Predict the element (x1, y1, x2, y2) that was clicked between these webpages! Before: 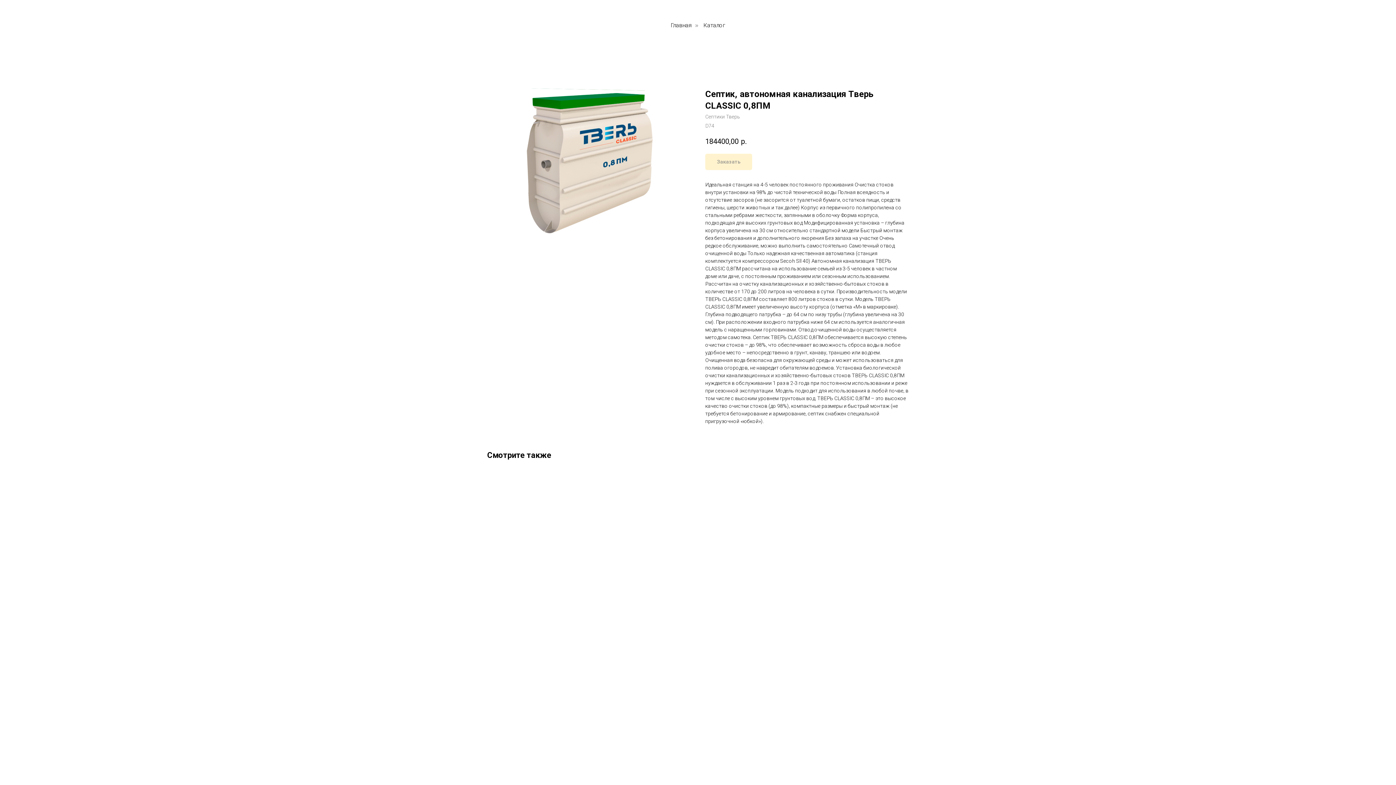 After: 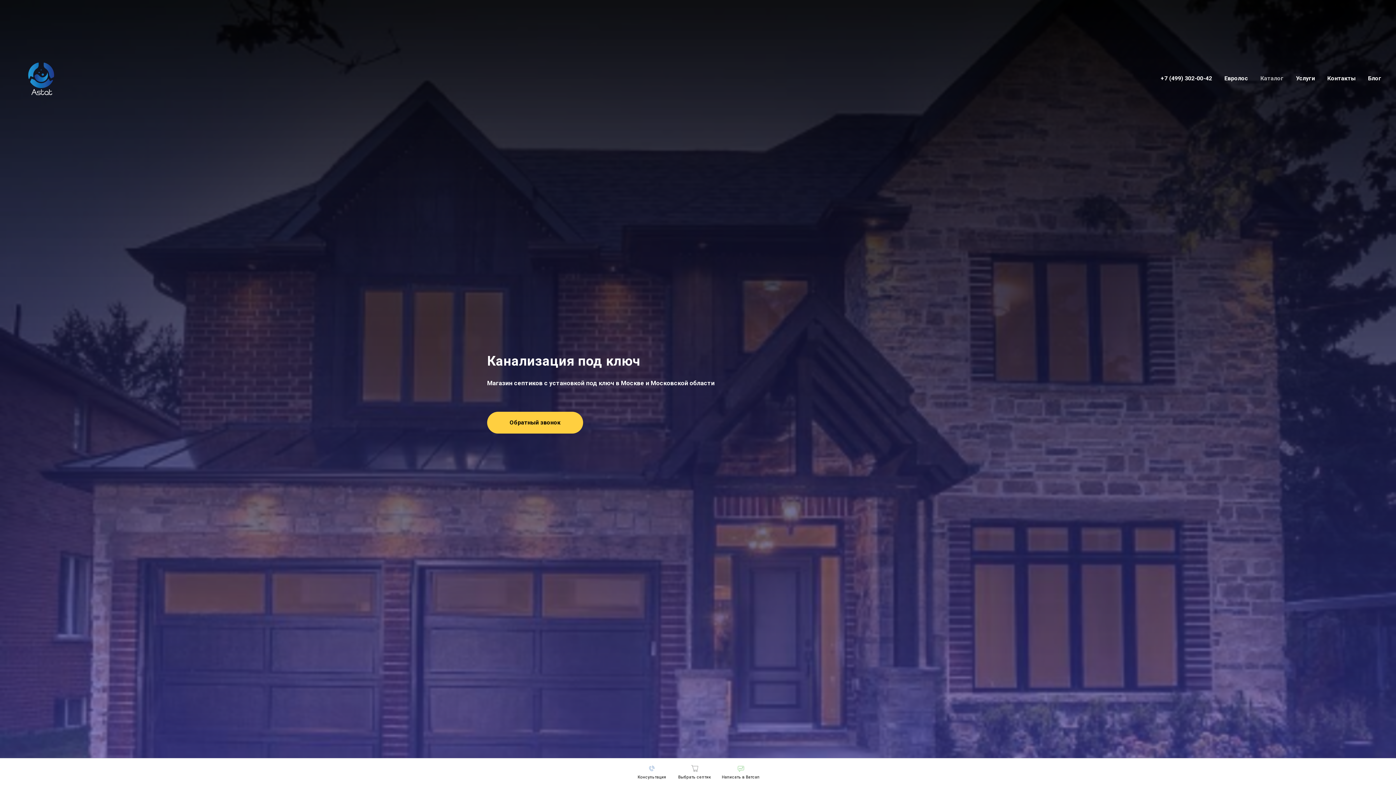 Action: bbox: (703, 21, 725, 28) label: Каталог